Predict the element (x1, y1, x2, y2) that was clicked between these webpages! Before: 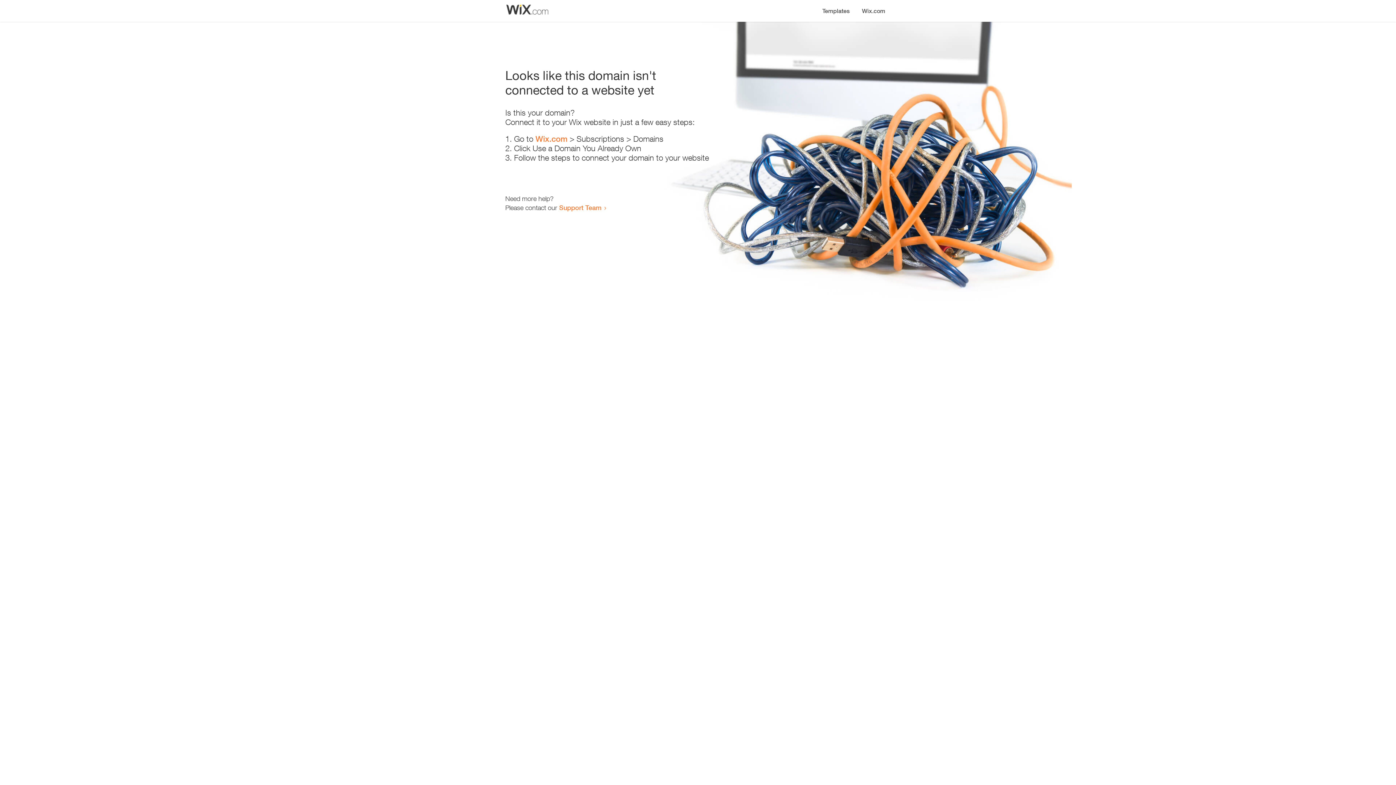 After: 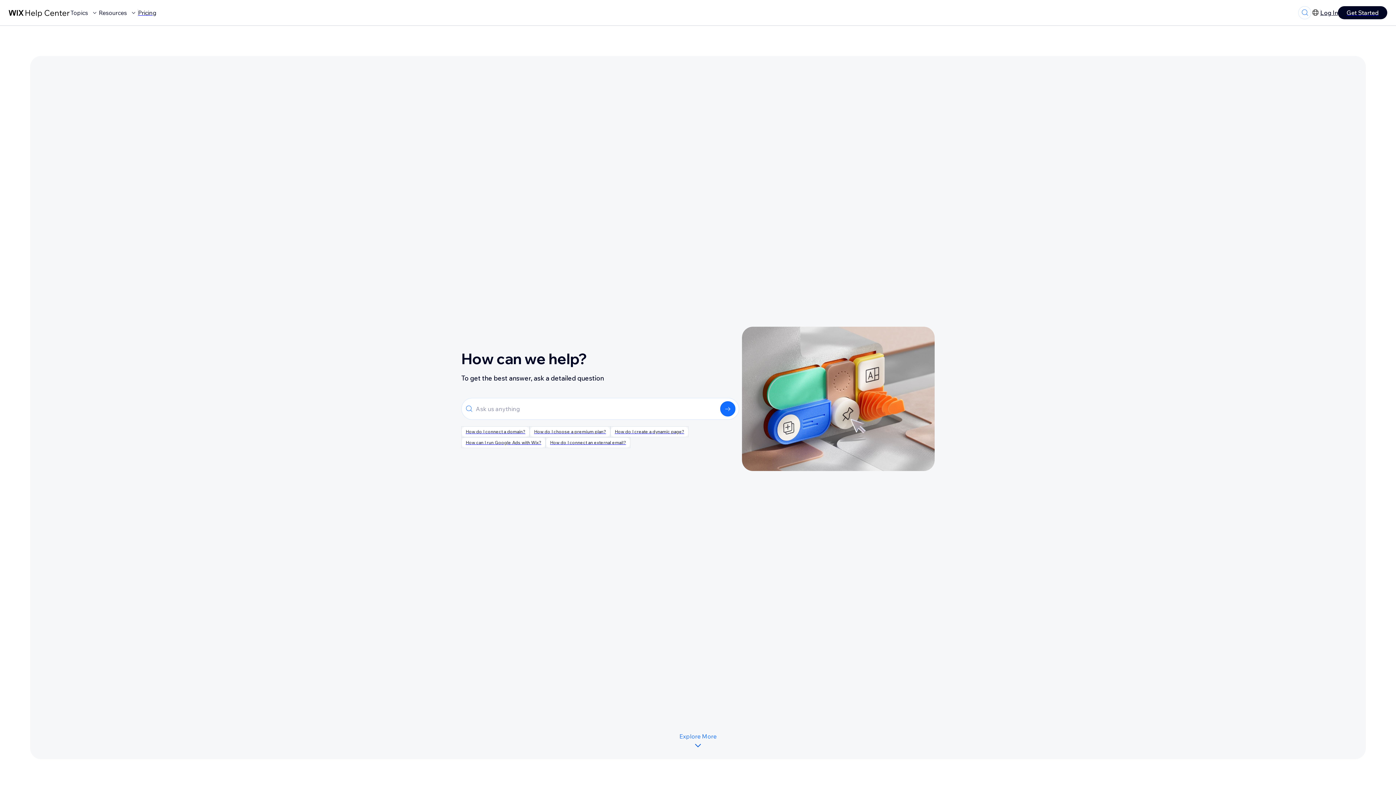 Action: label: Support Team bbox: (559, 203, 601, 211)